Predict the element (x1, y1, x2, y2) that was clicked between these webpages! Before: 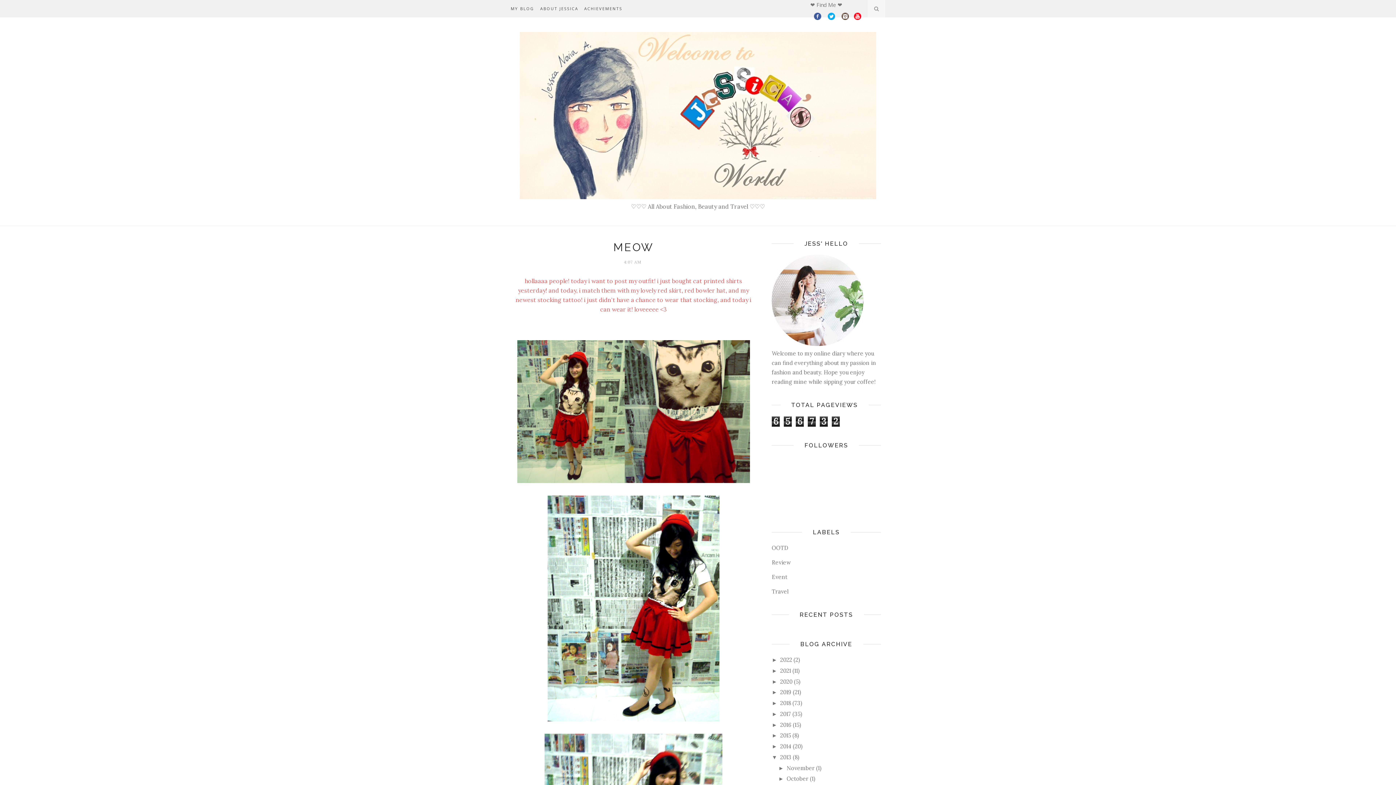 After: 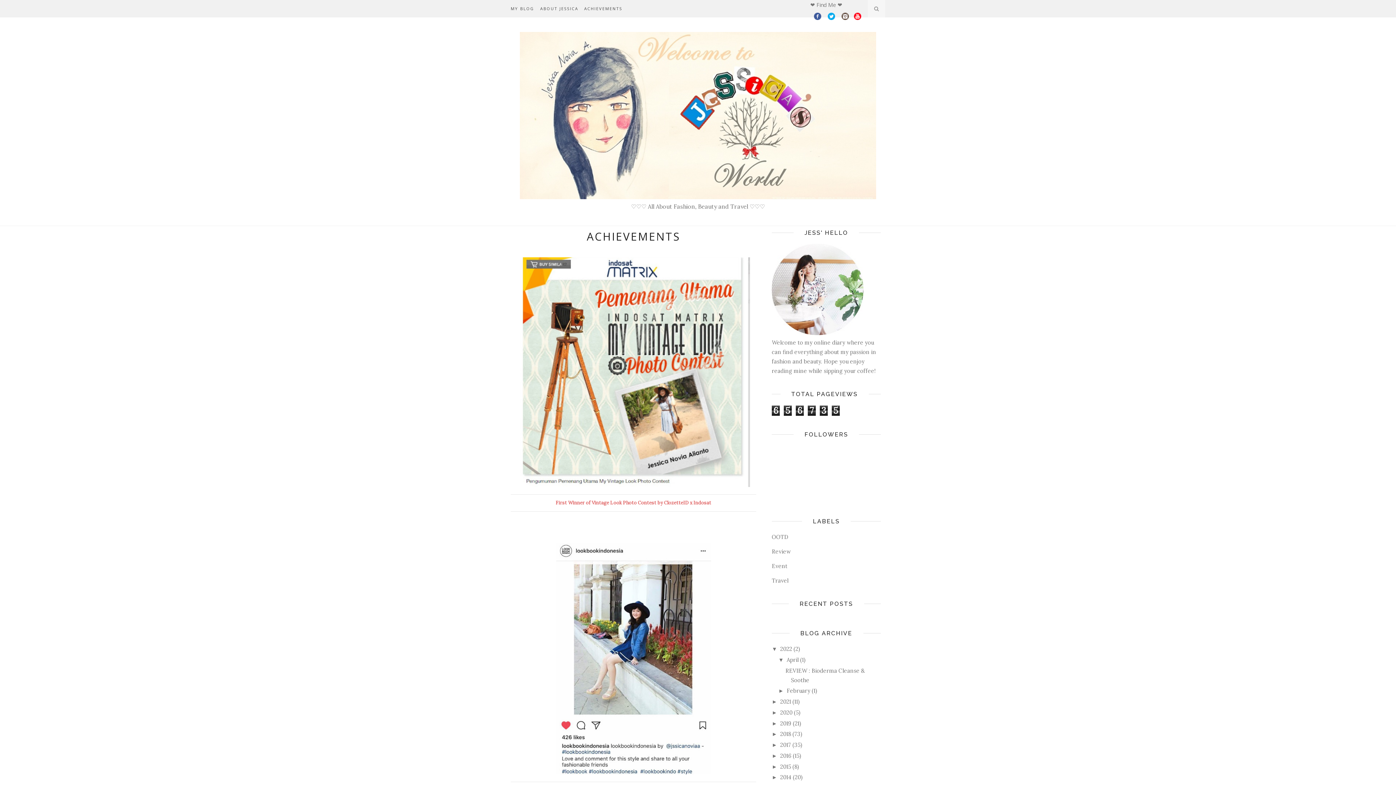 Action: label: ACHIEVEMENTS bbox: (584, 0, 622, 17)